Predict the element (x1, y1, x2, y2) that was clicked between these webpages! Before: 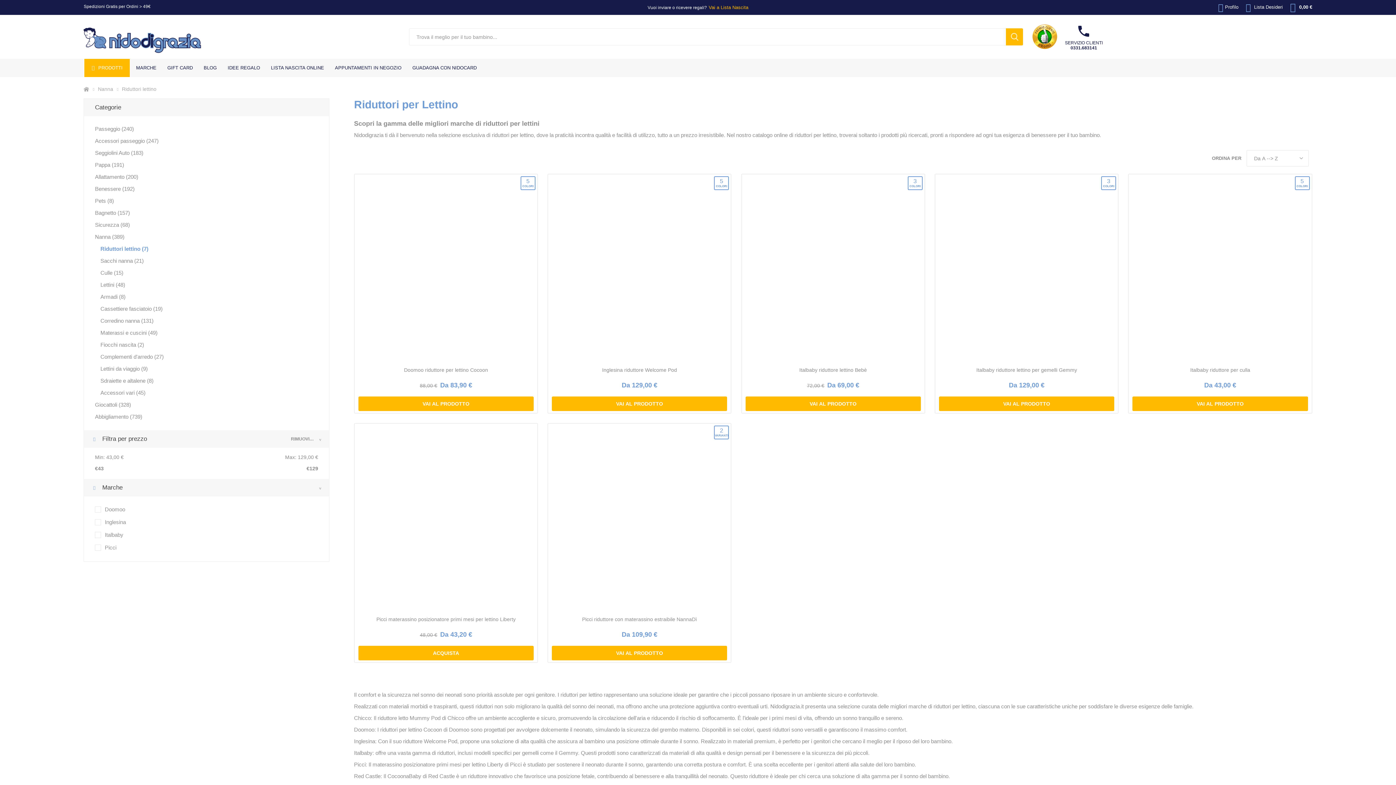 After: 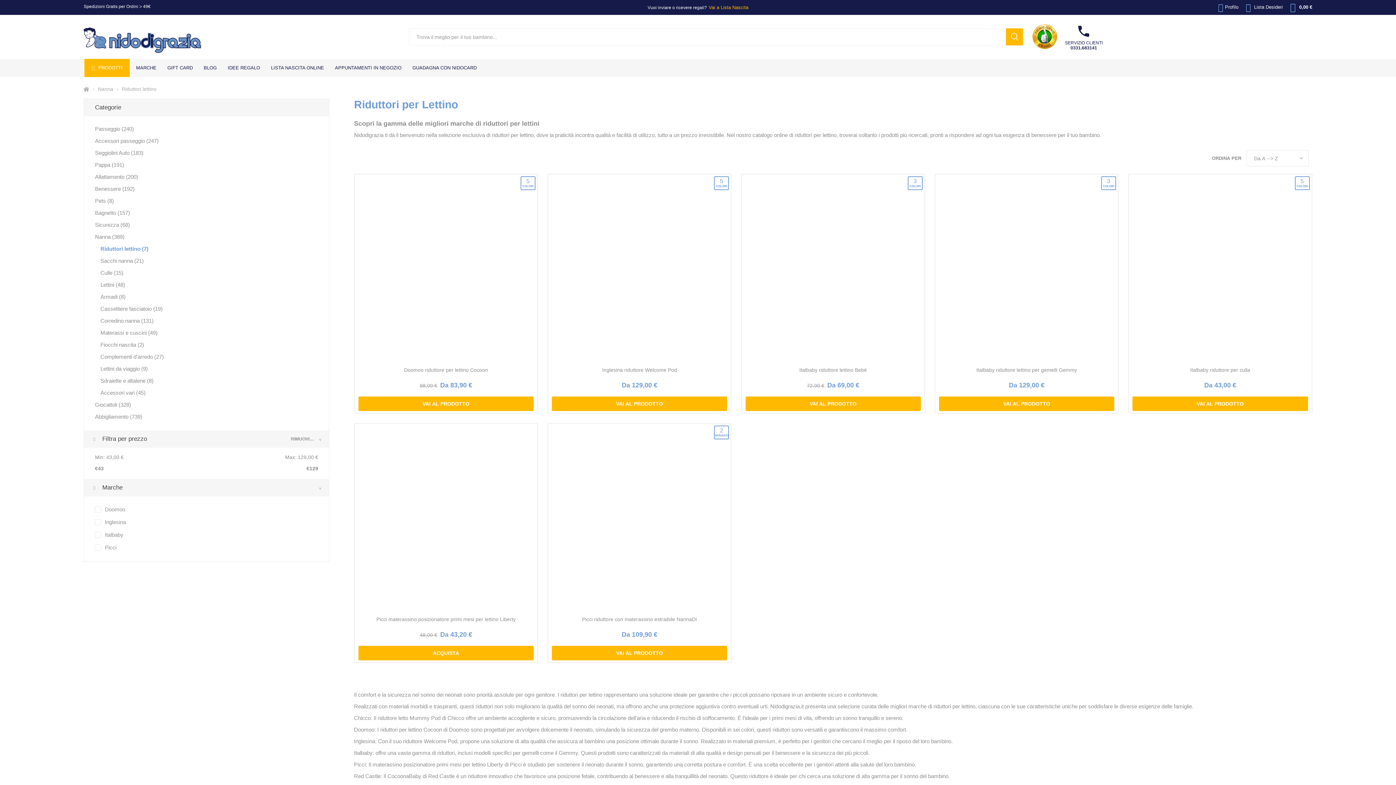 Action: bbox: (265, 58, 329, 77) label: LISTA NASCITA ONLINE